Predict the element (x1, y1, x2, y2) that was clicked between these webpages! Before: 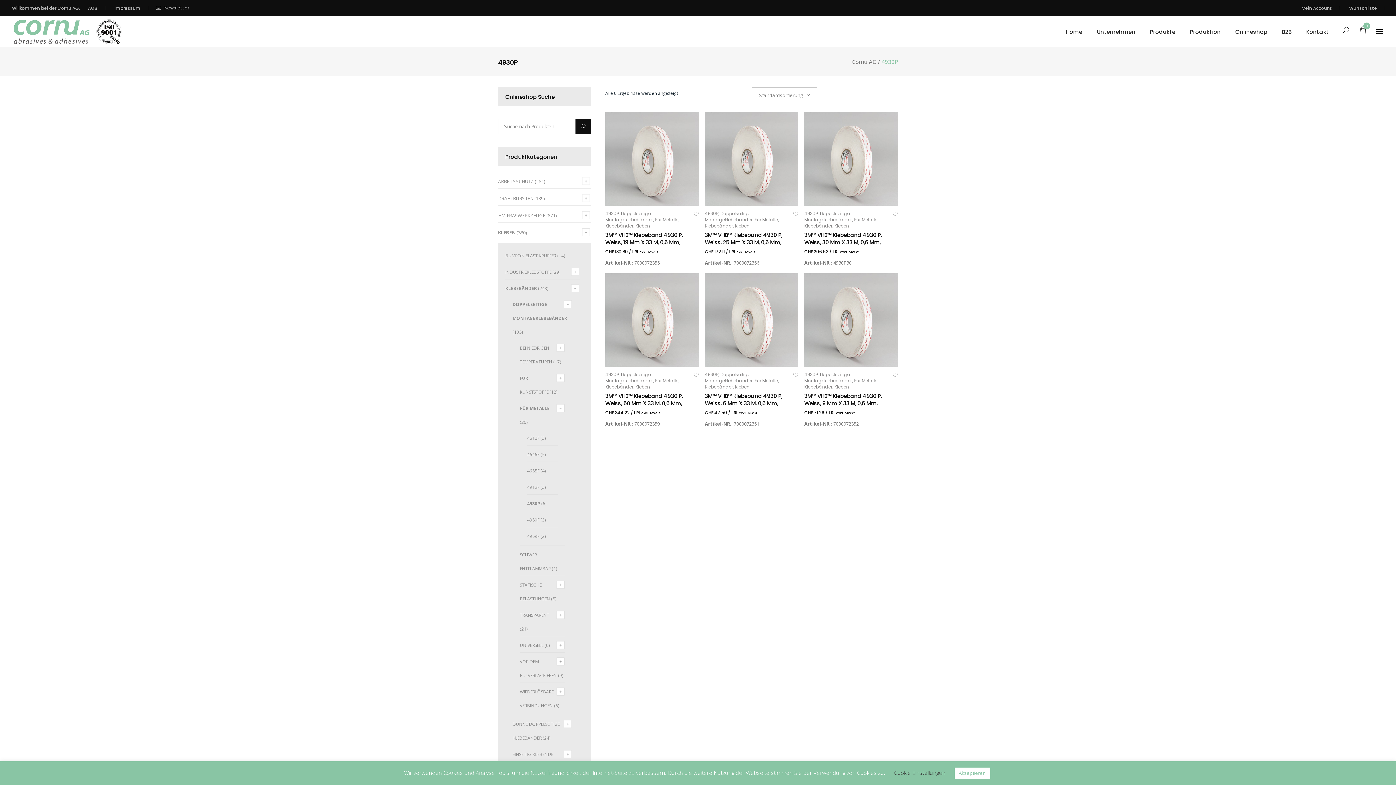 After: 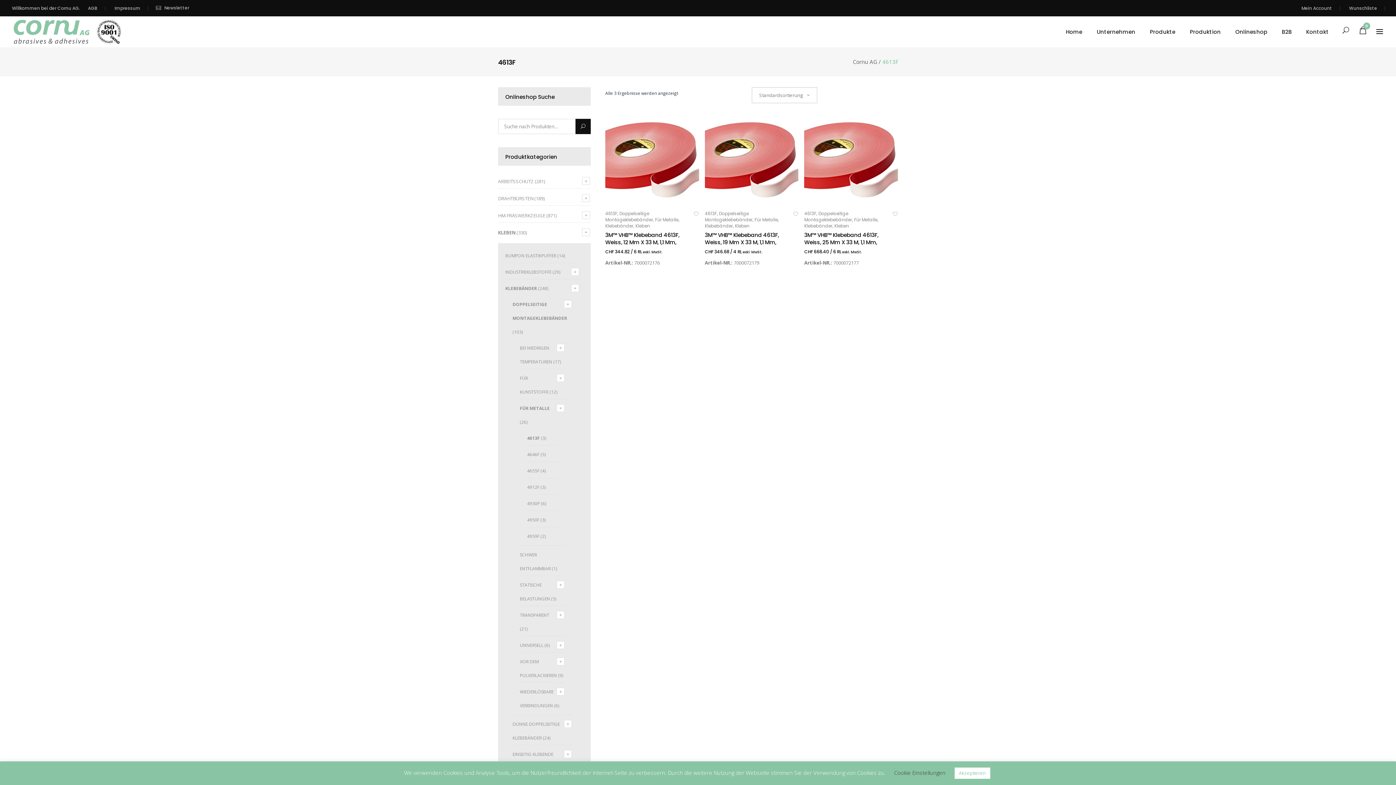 Action: bbox: (527, 435, 539, 441) label: 4613F